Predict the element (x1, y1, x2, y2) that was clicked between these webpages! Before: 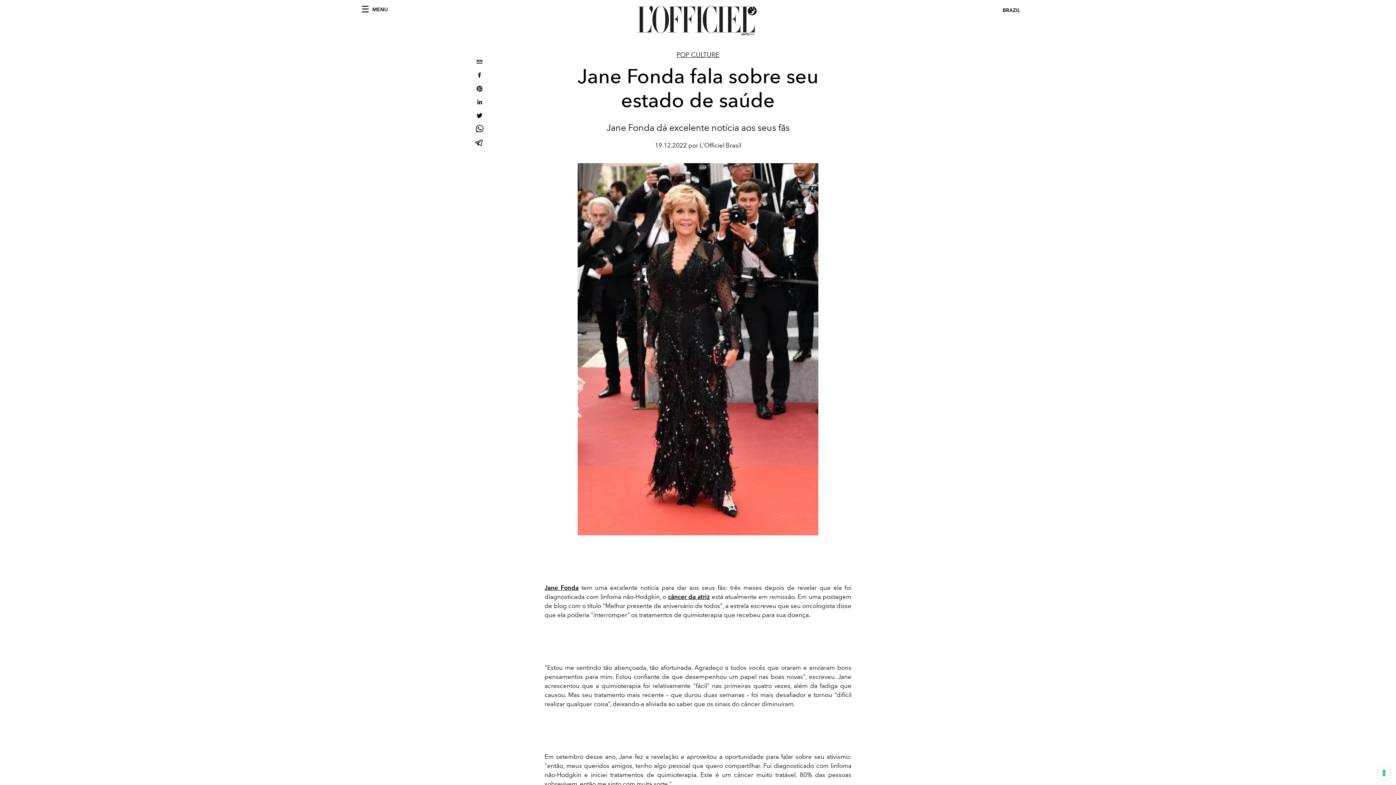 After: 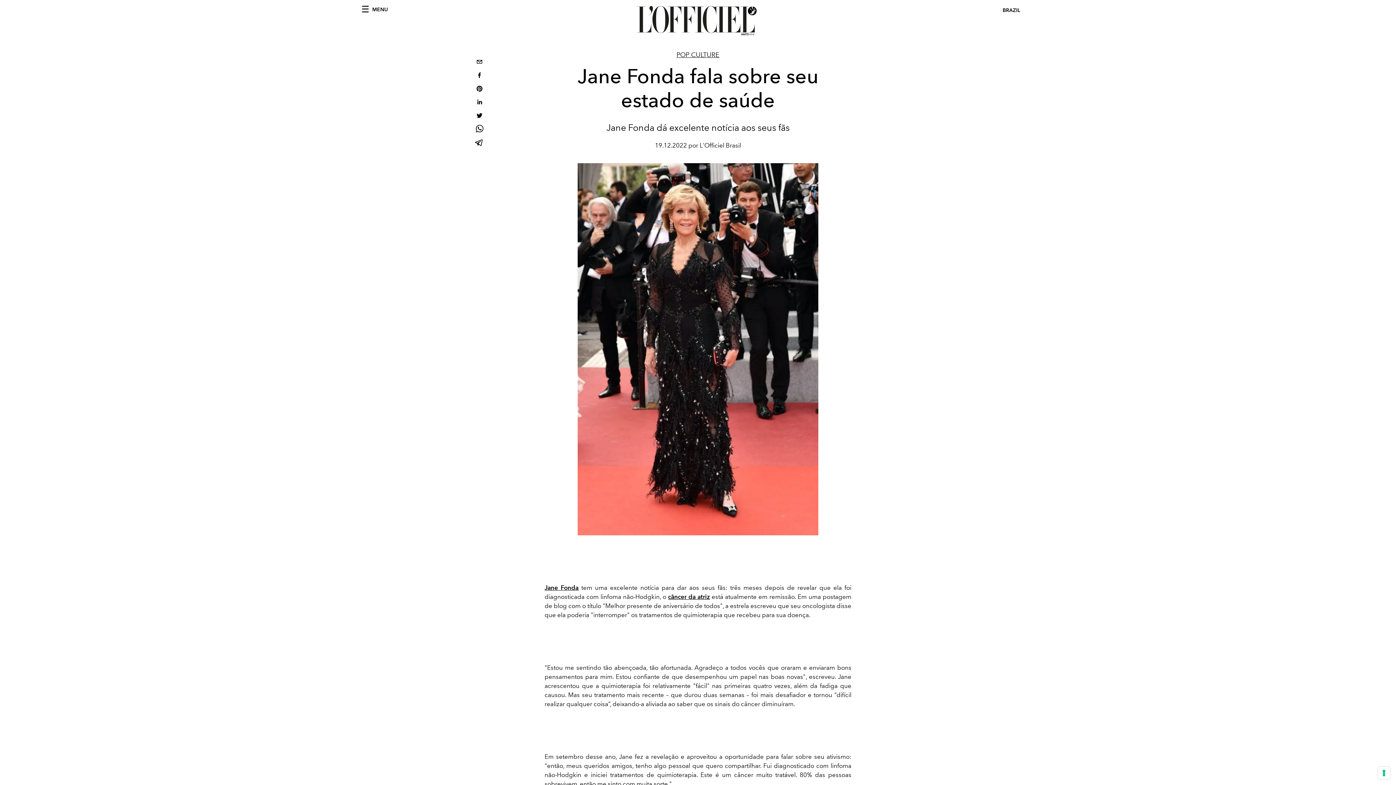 Action: bbox: (473, 96, 485, 109) label: linkedin